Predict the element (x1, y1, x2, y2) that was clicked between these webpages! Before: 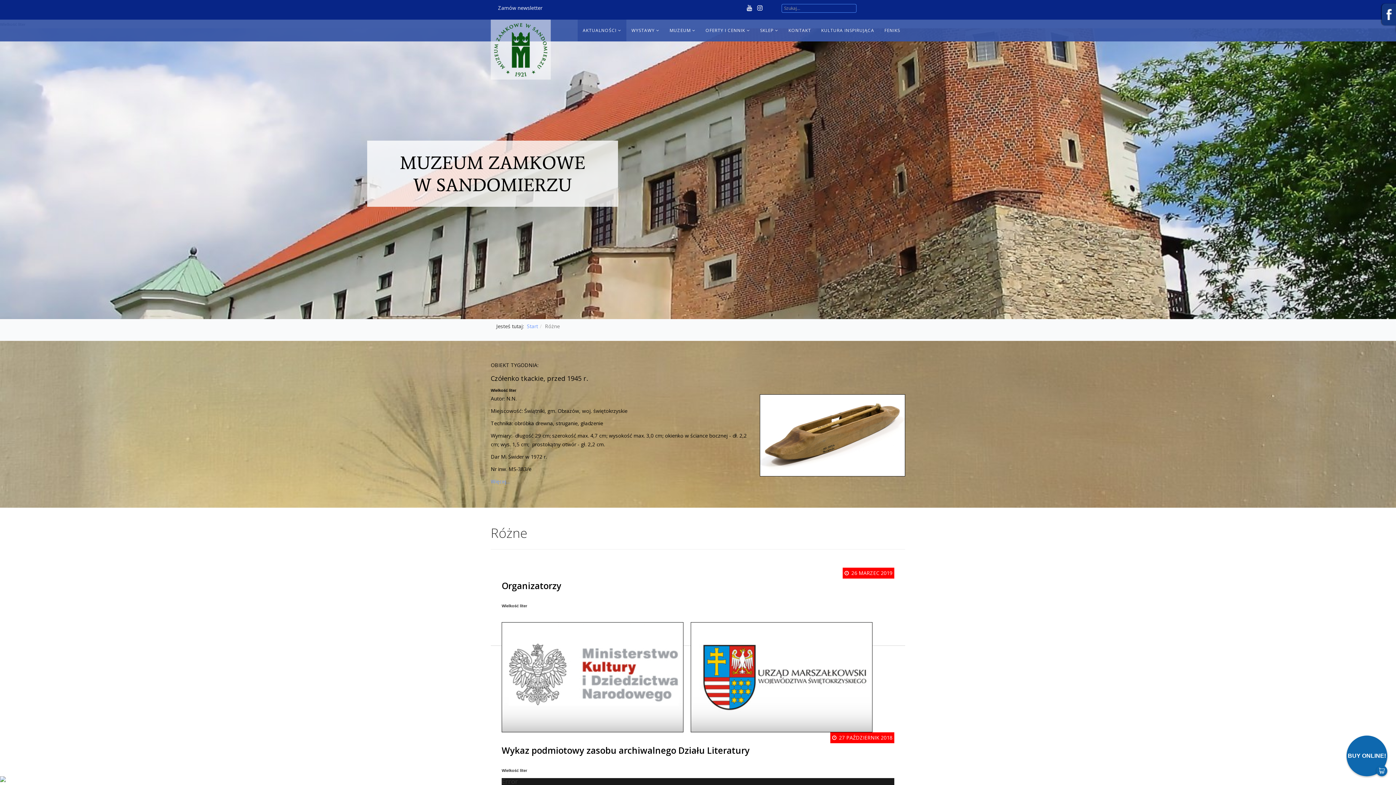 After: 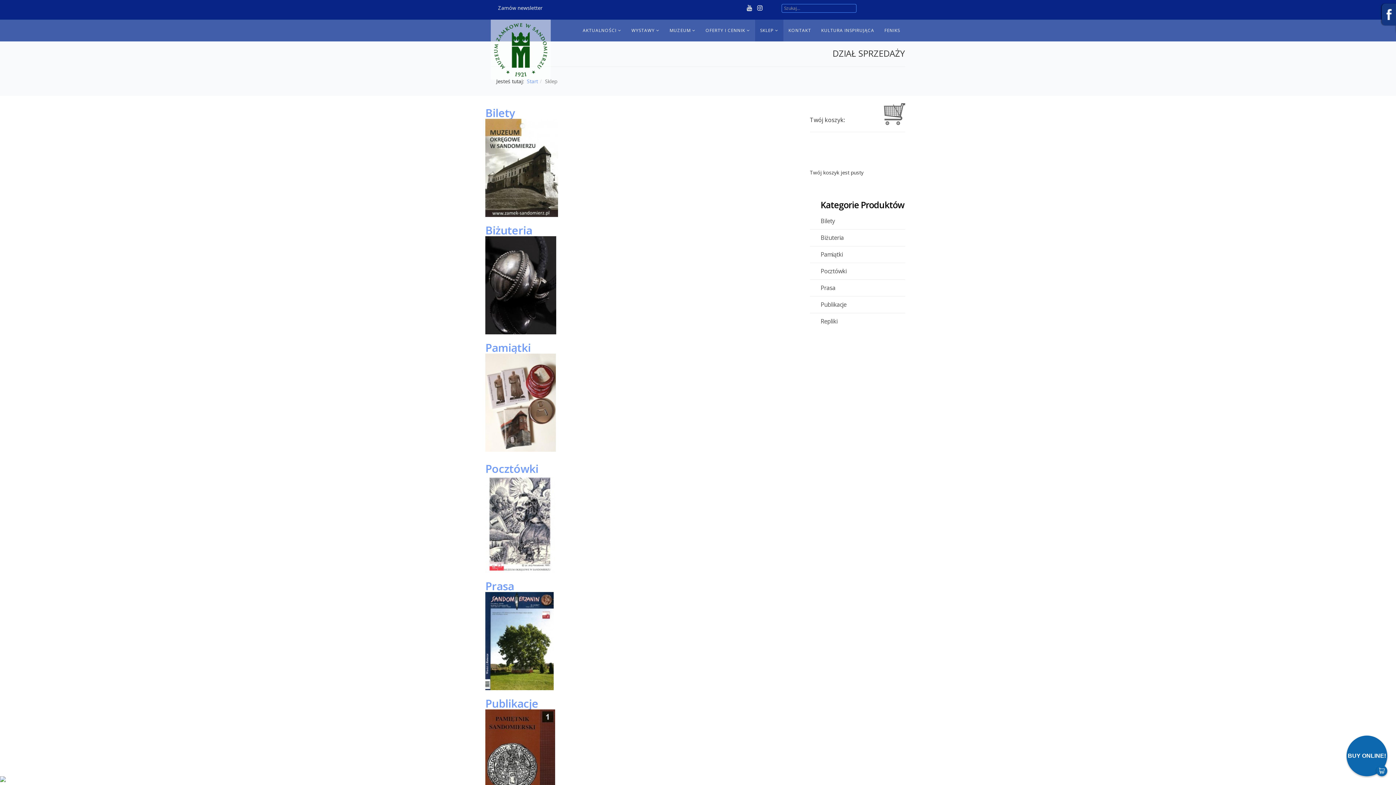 Action: bbox: (755, 19, 783, 41) label: SKLEP